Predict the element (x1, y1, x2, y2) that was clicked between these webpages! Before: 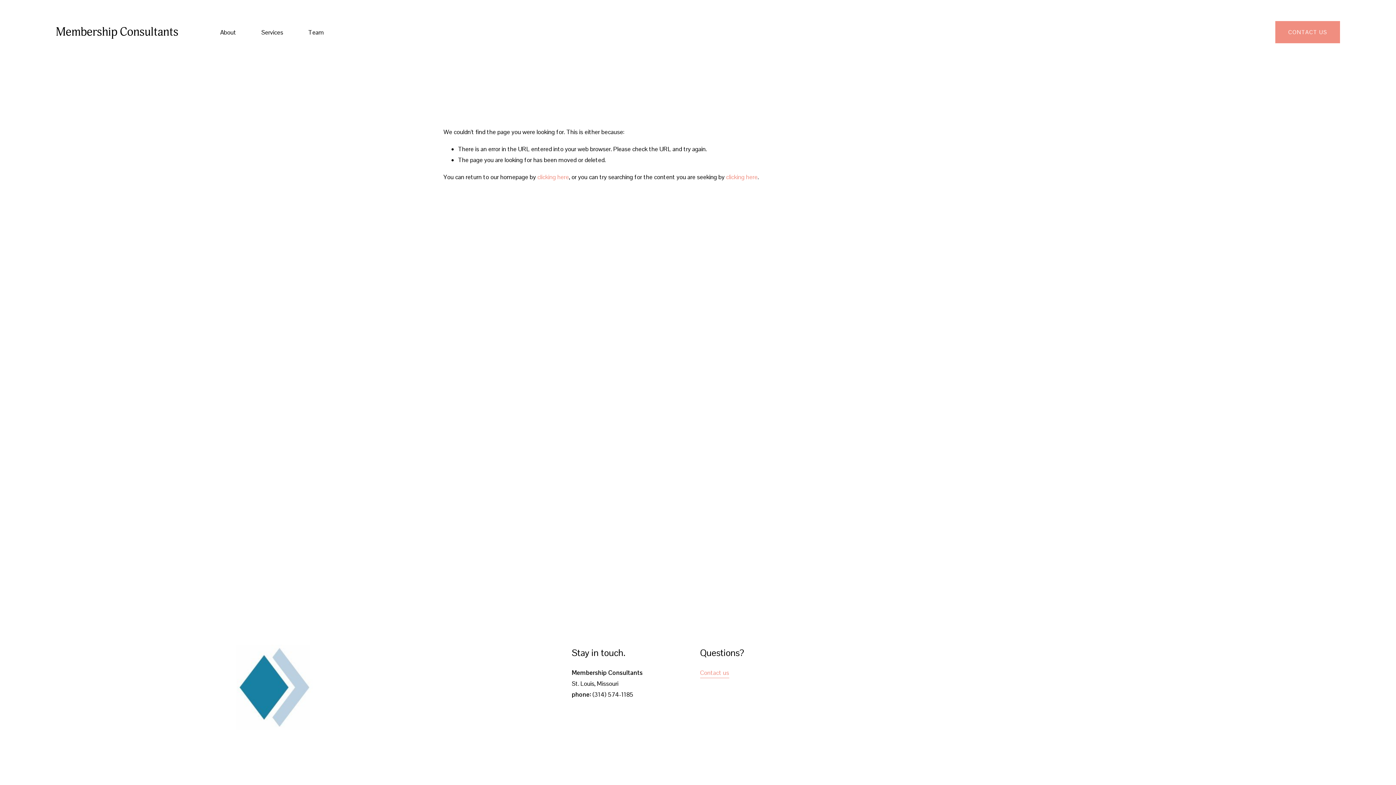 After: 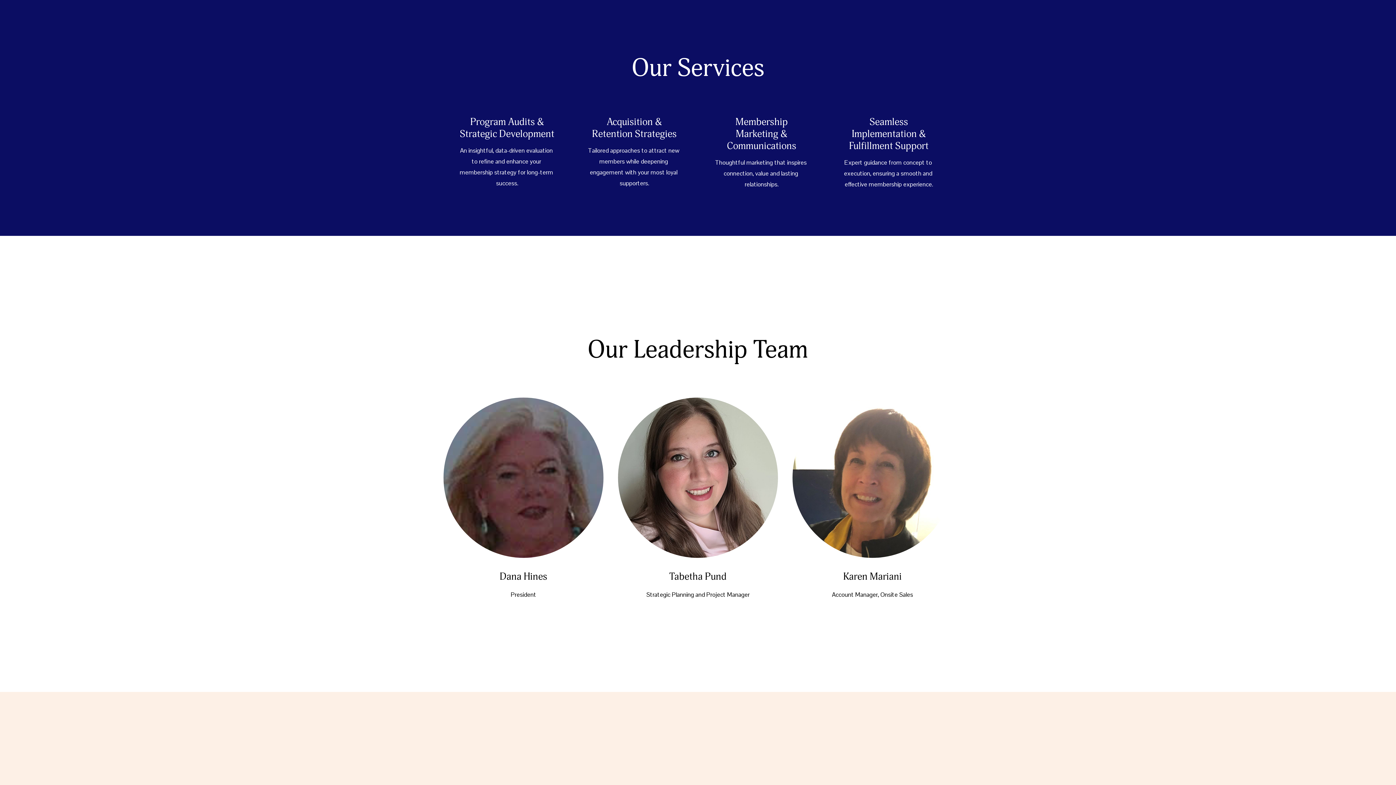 Action: bbox: (261, 26, 283, 38) label: Services